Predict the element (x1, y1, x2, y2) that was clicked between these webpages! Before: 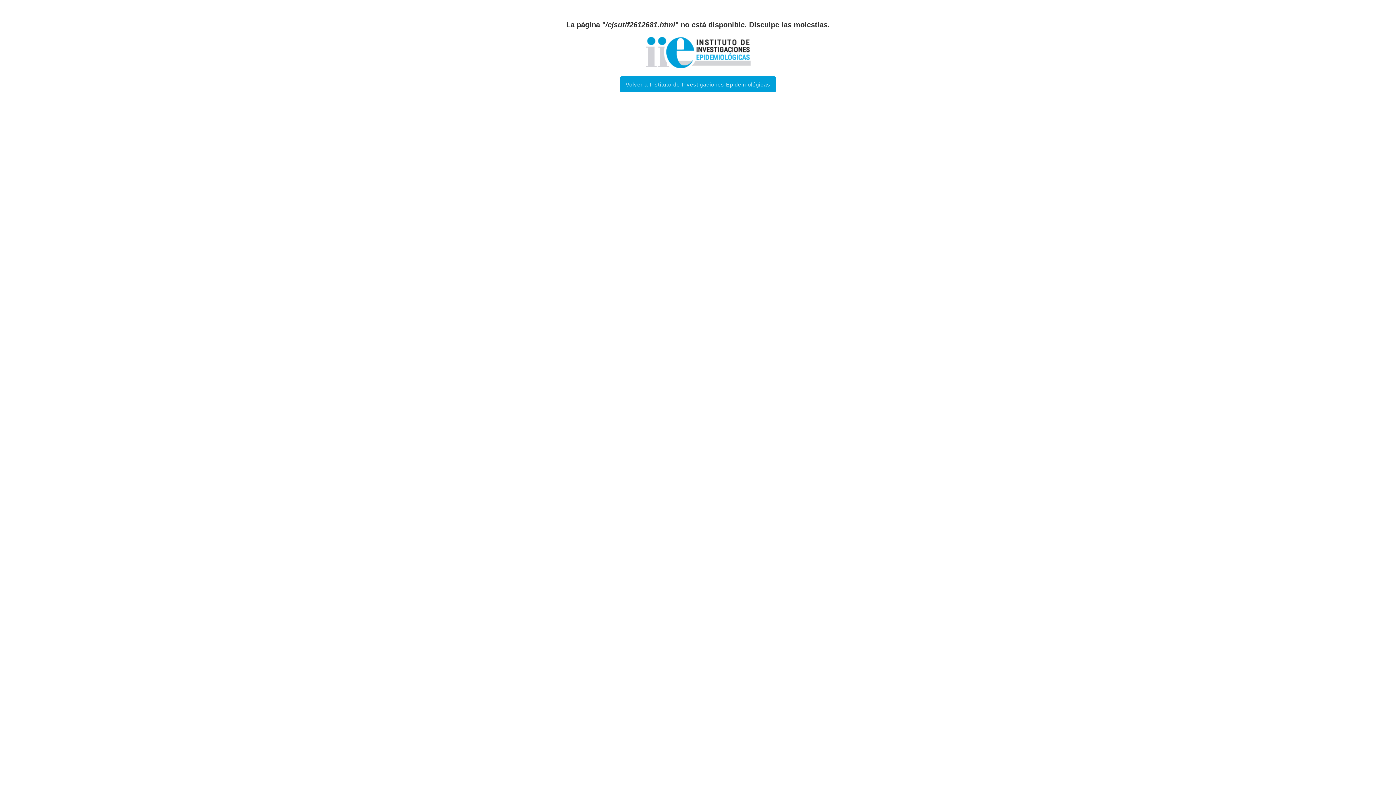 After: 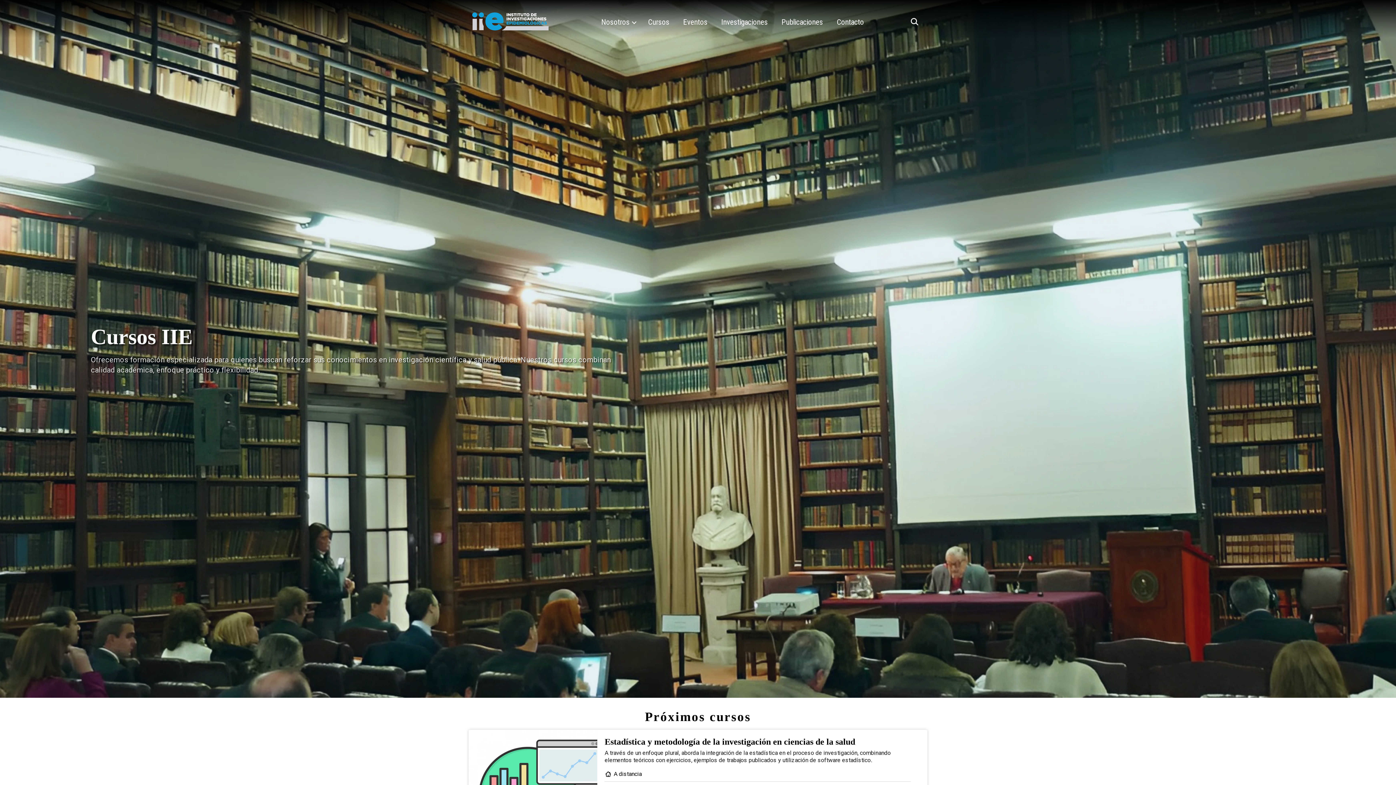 Action: bbox: (625, 81, 770, 87) label: Volver a Instituto de Investigaciones Epidemiológicas